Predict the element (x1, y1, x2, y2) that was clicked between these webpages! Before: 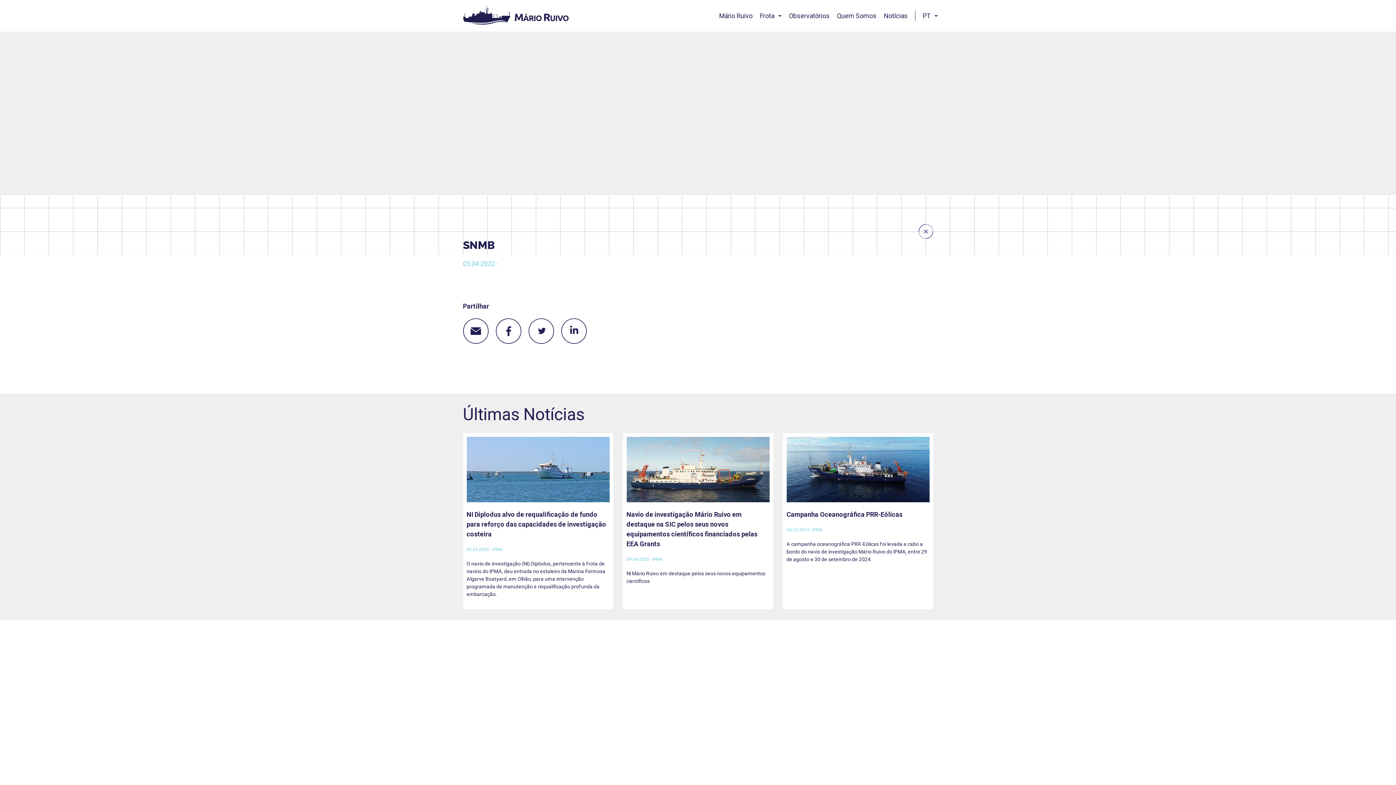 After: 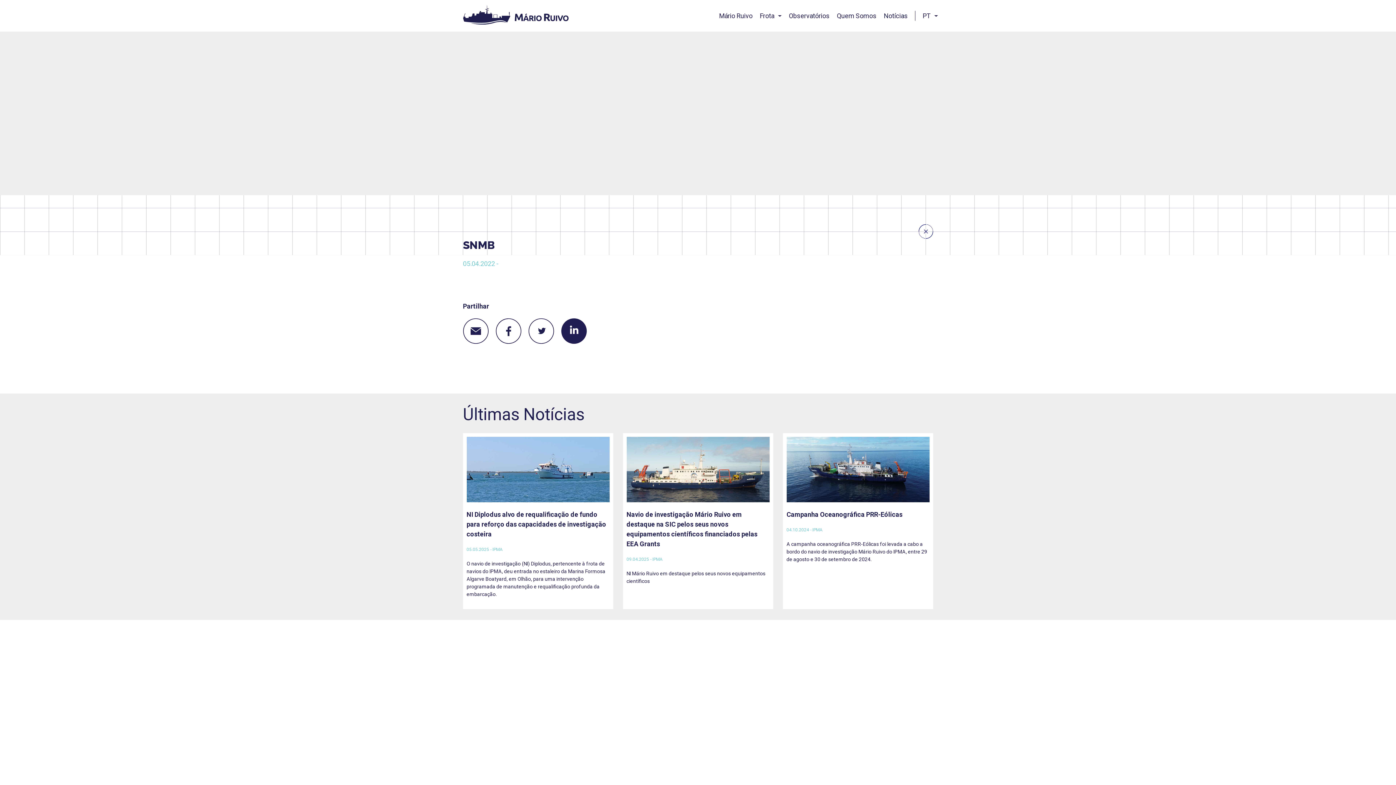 Action: bbox: (561, 337, 586, 345)